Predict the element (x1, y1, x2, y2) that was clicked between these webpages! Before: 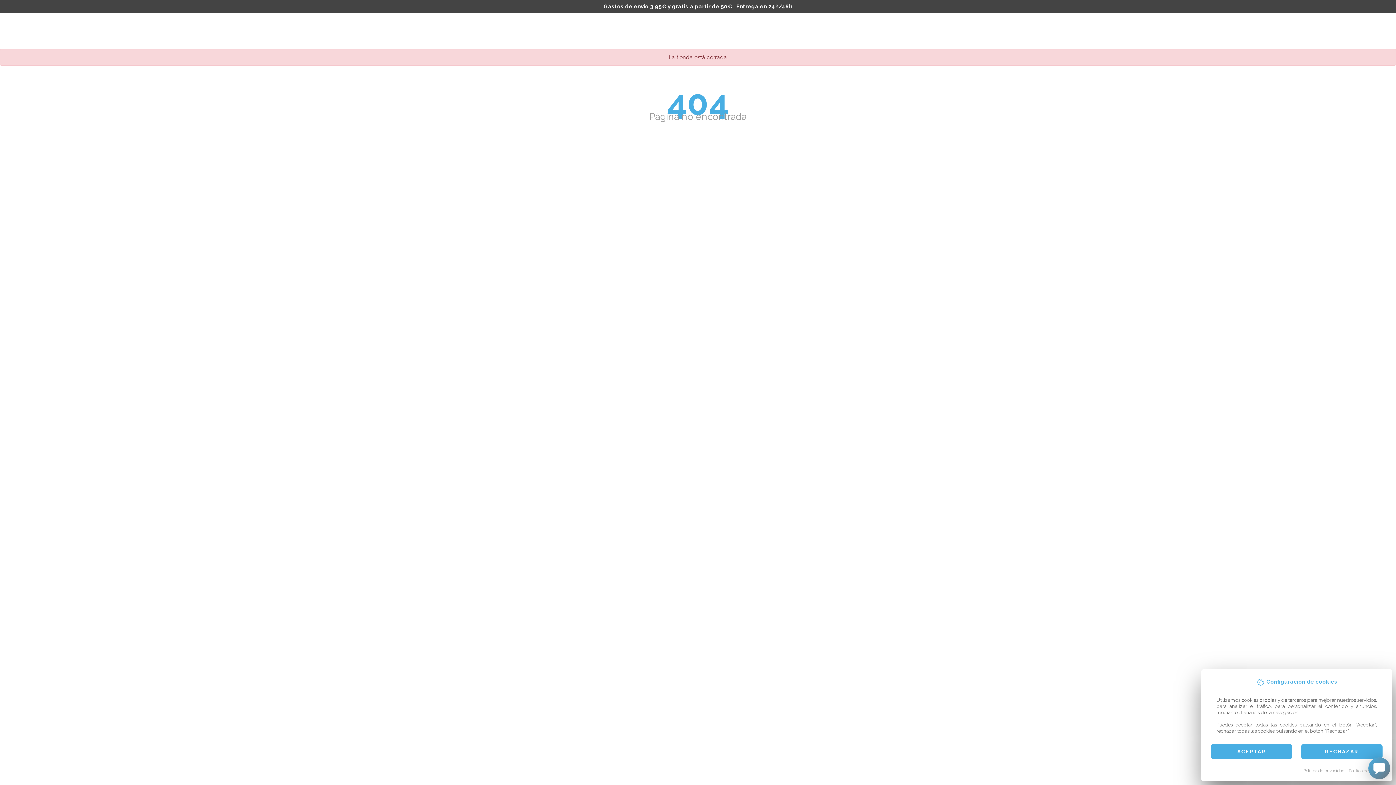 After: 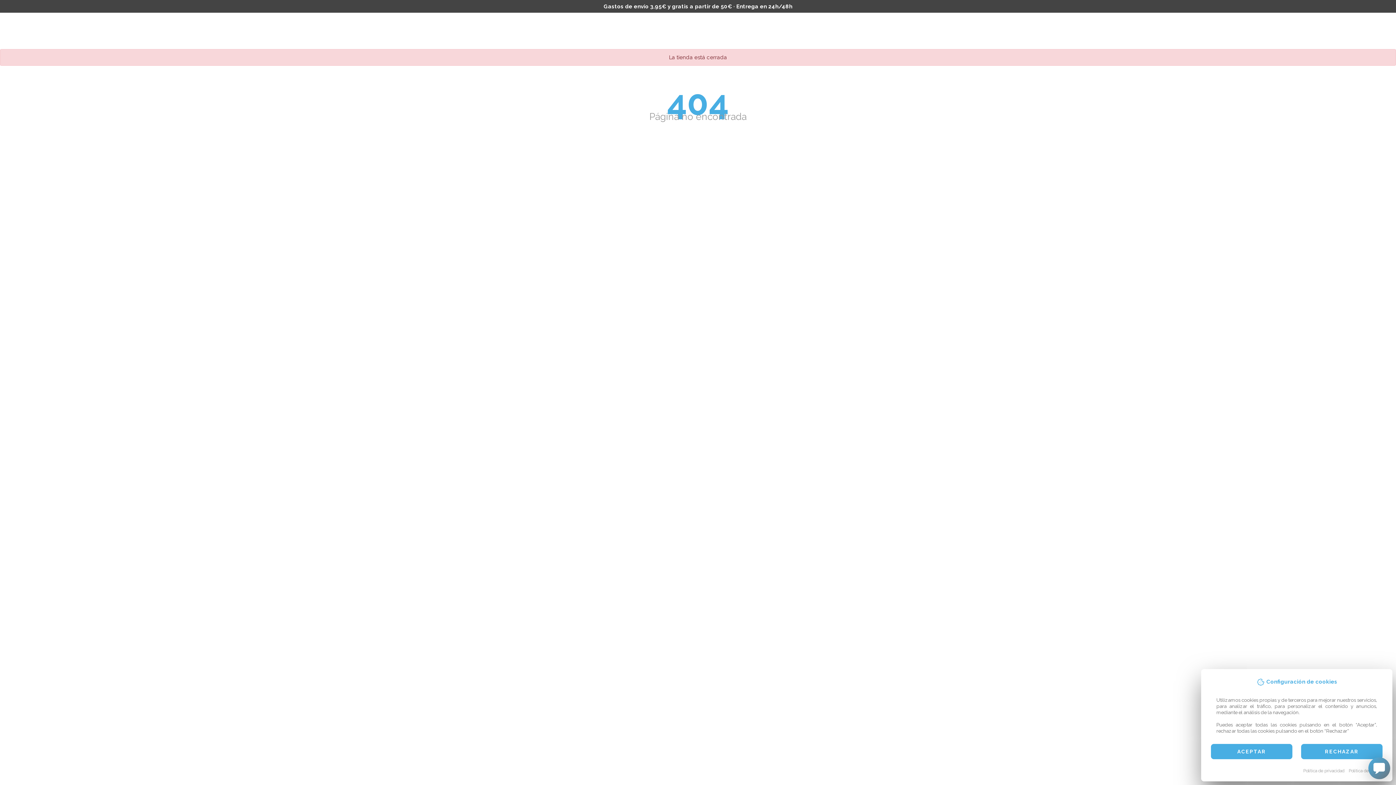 Action: bbox: (1303, 768, 1344, 774) label: Política de privacidad